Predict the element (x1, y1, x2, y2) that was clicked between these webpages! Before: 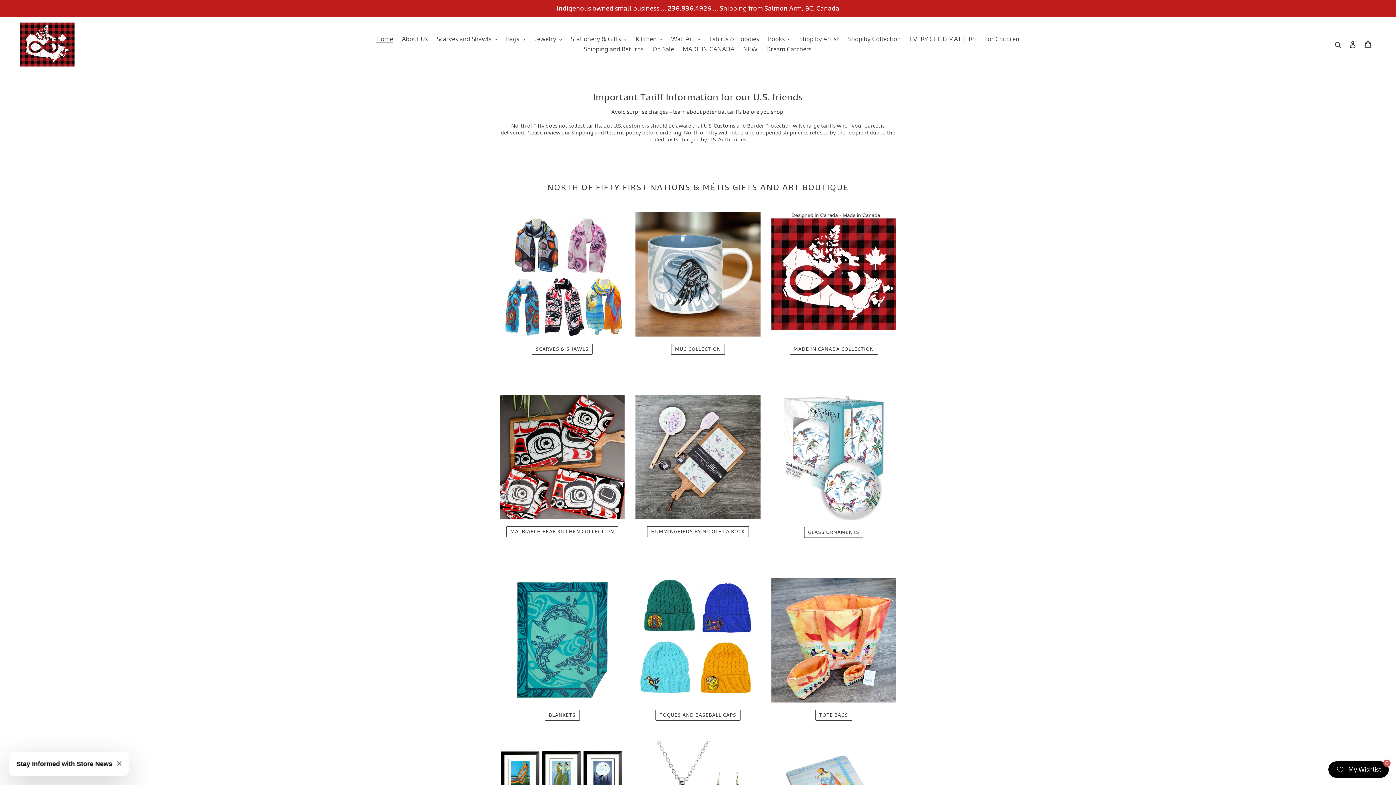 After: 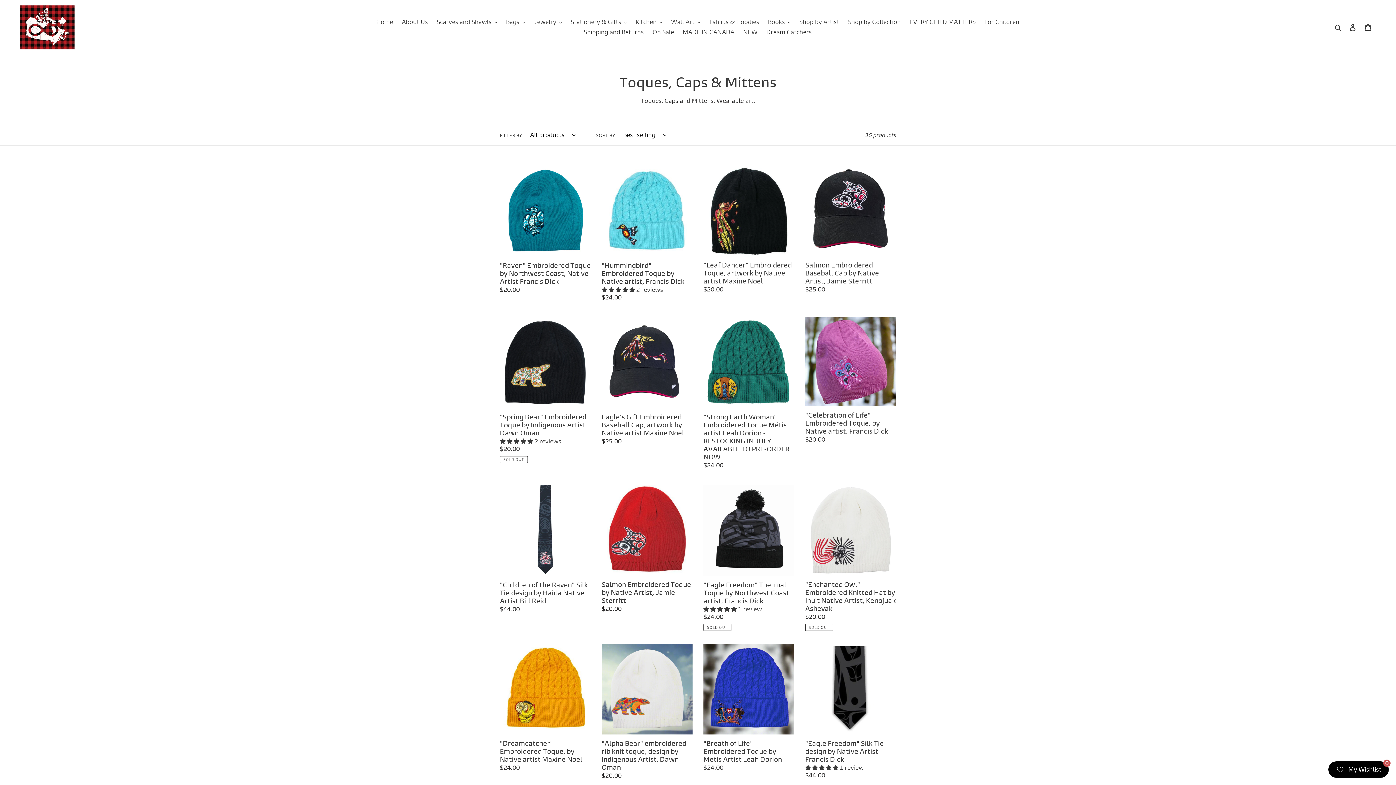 Action: bbox: (655, 710, 740, 721) label: Toques and Baseball Caps: Toques, Caps & Mittens